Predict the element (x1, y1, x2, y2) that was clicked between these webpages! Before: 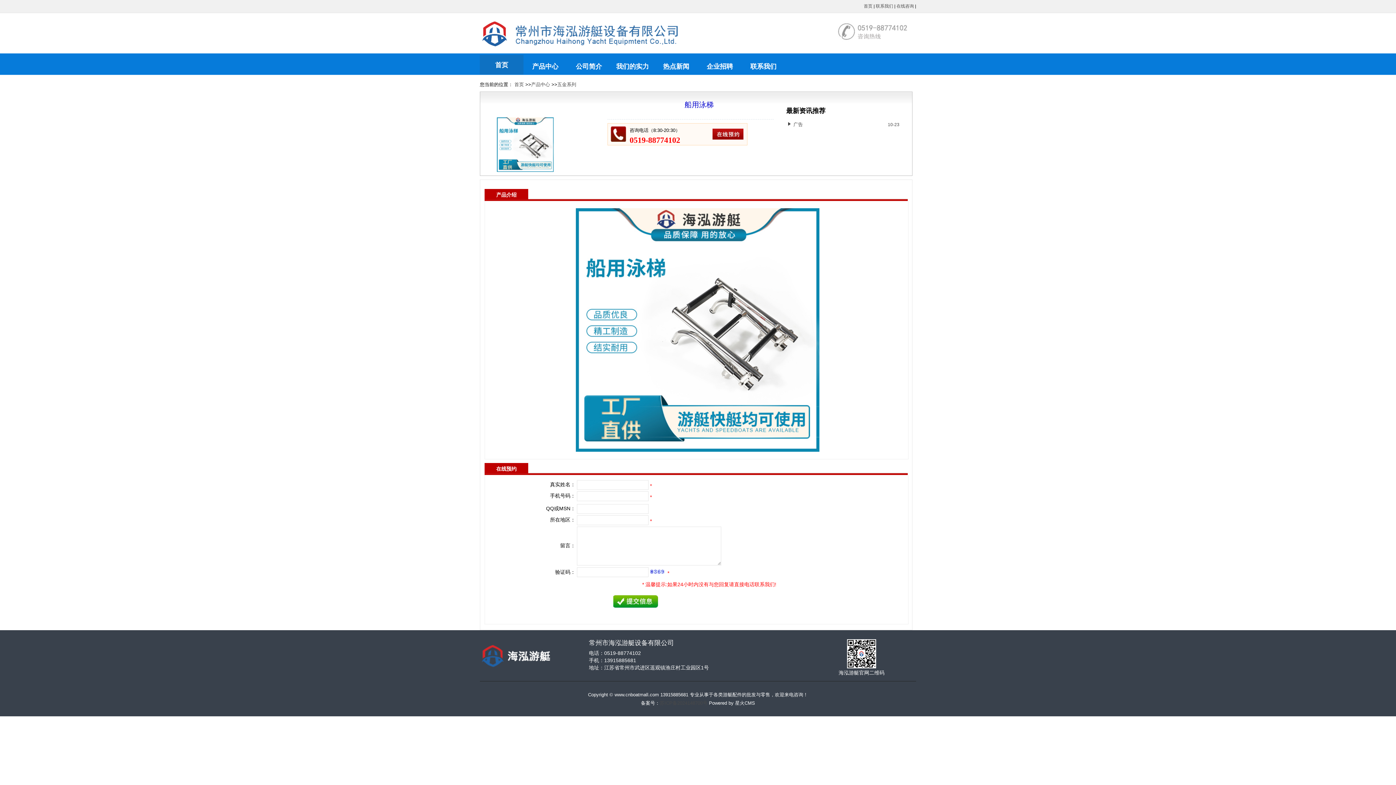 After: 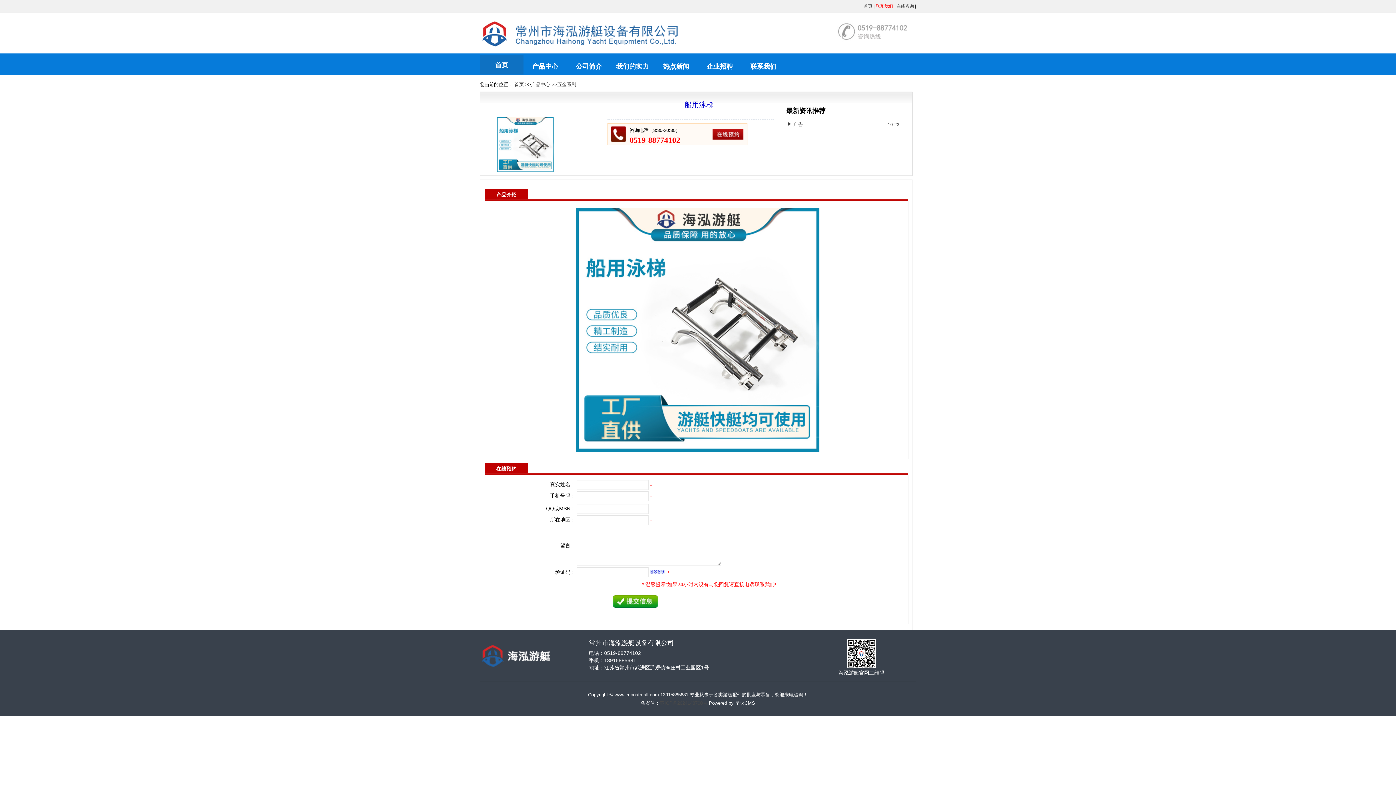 Action: bbox: (876, 3, 893, 8) label: 联系我们